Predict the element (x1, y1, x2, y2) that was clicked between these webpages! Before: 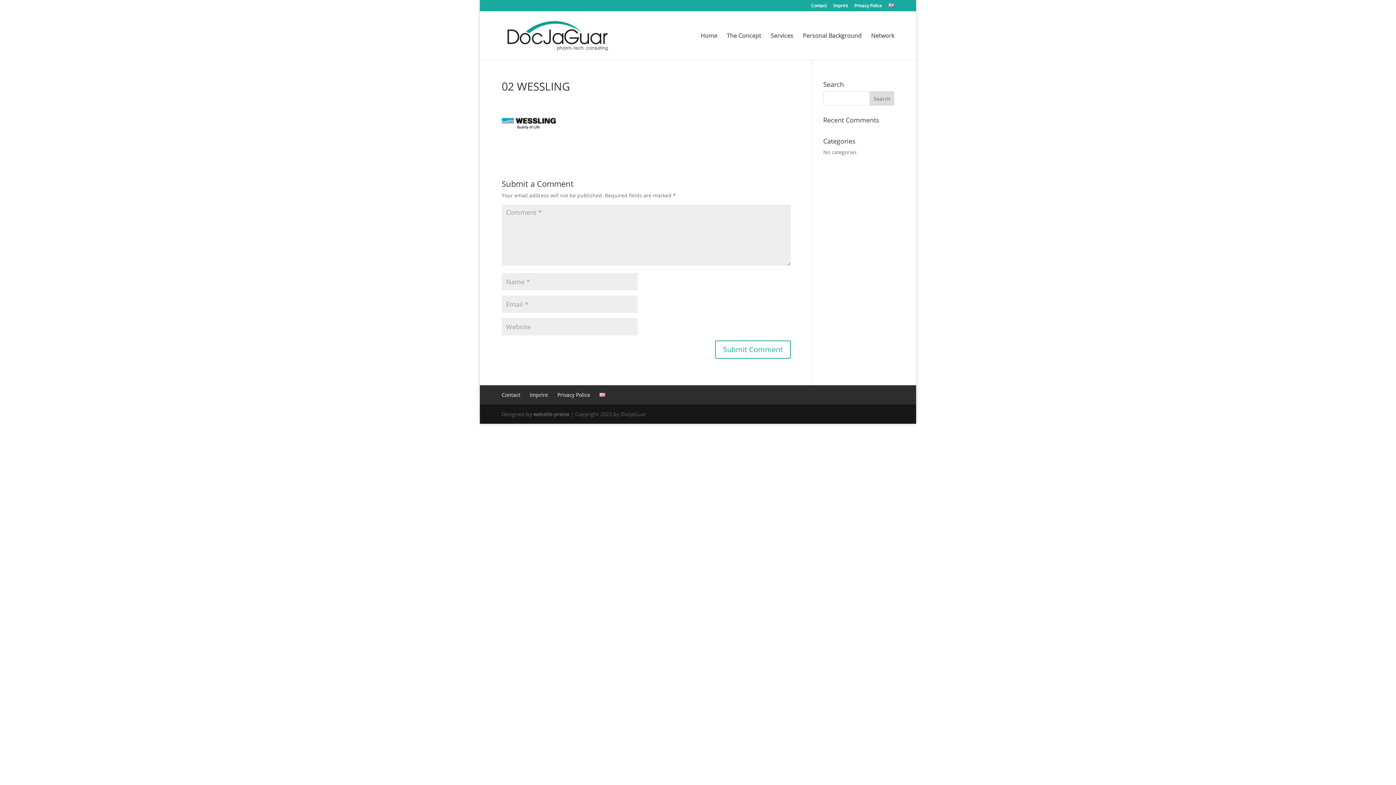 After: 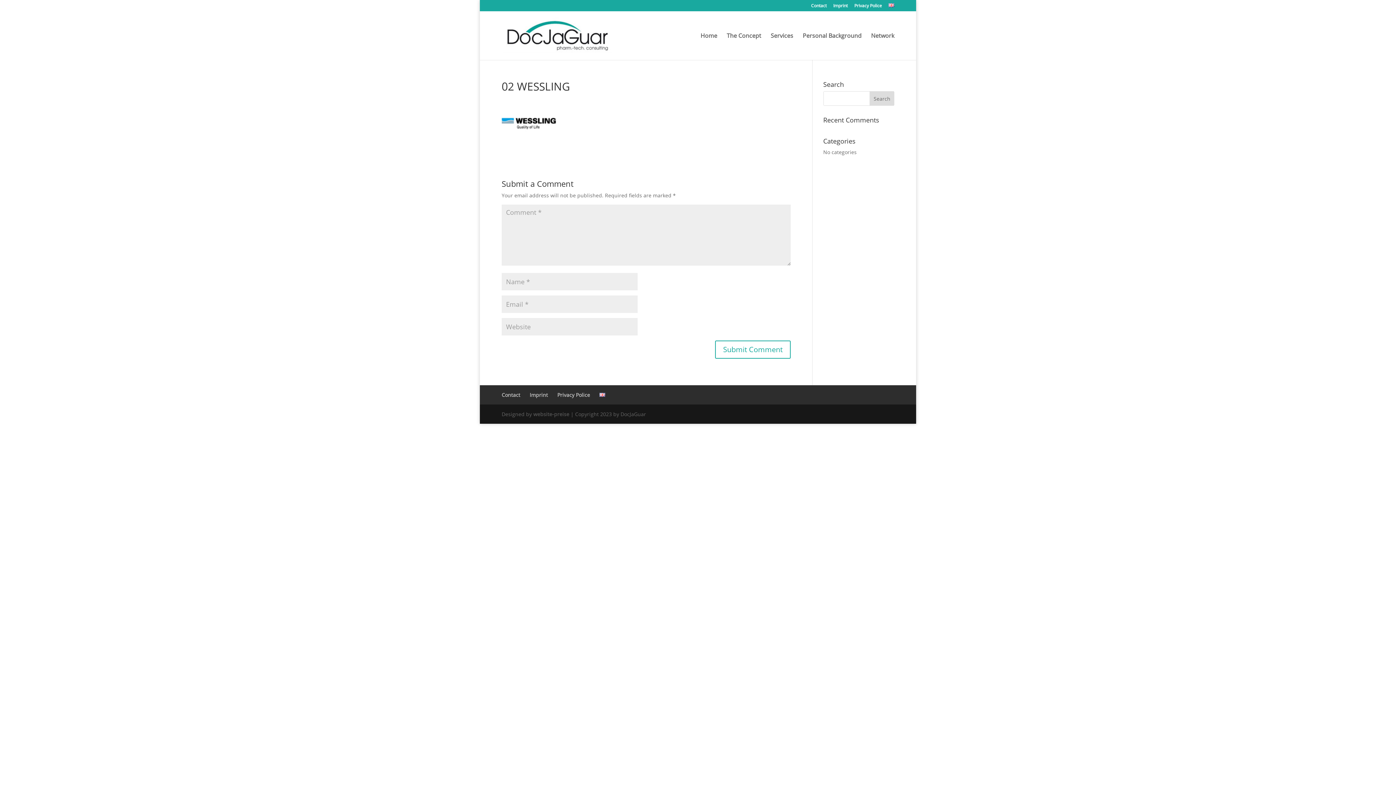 Action: label: website-preise bbox: (533, 410, 569, 417)